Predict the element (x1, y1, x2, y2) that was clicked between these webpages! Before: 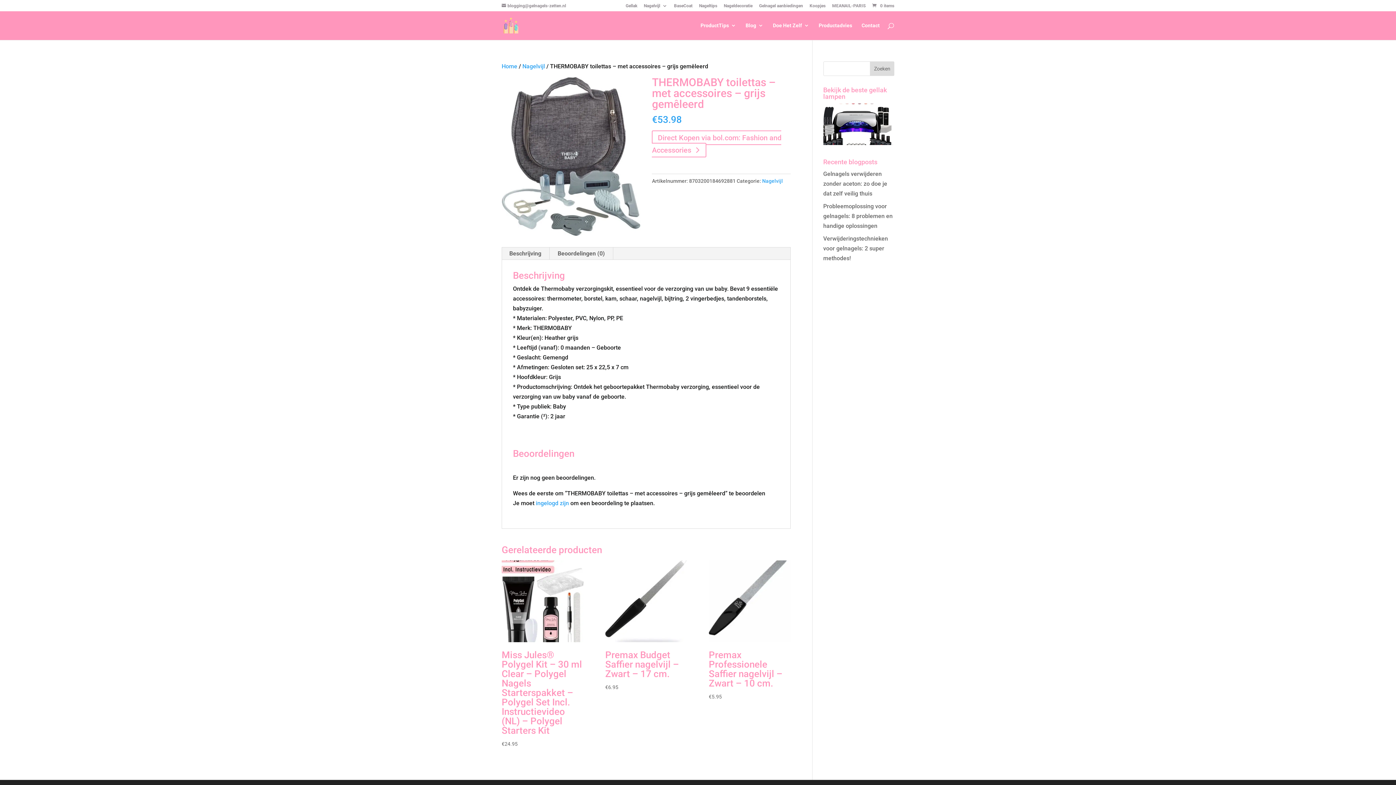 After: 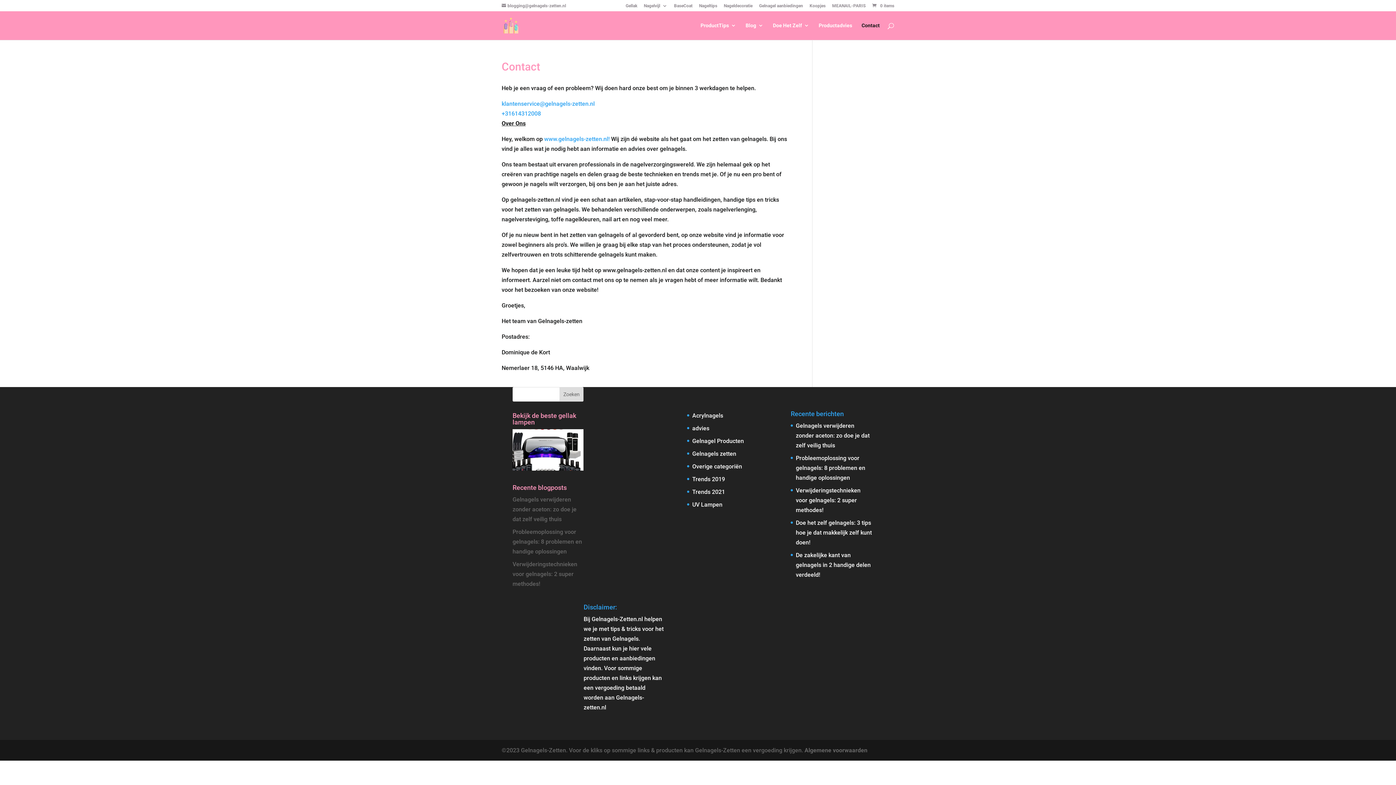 Action: bbox: (861, 22, 880, 40) label: Contact